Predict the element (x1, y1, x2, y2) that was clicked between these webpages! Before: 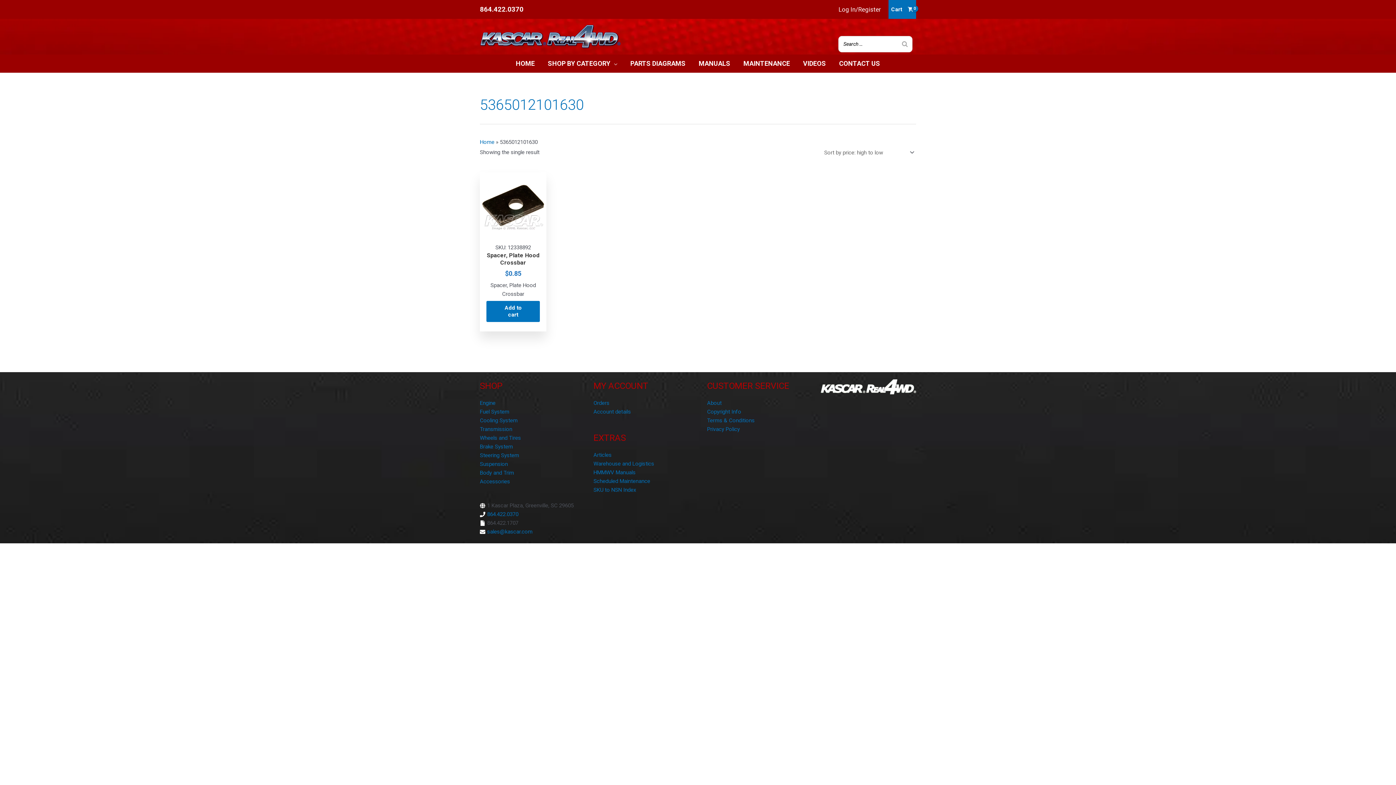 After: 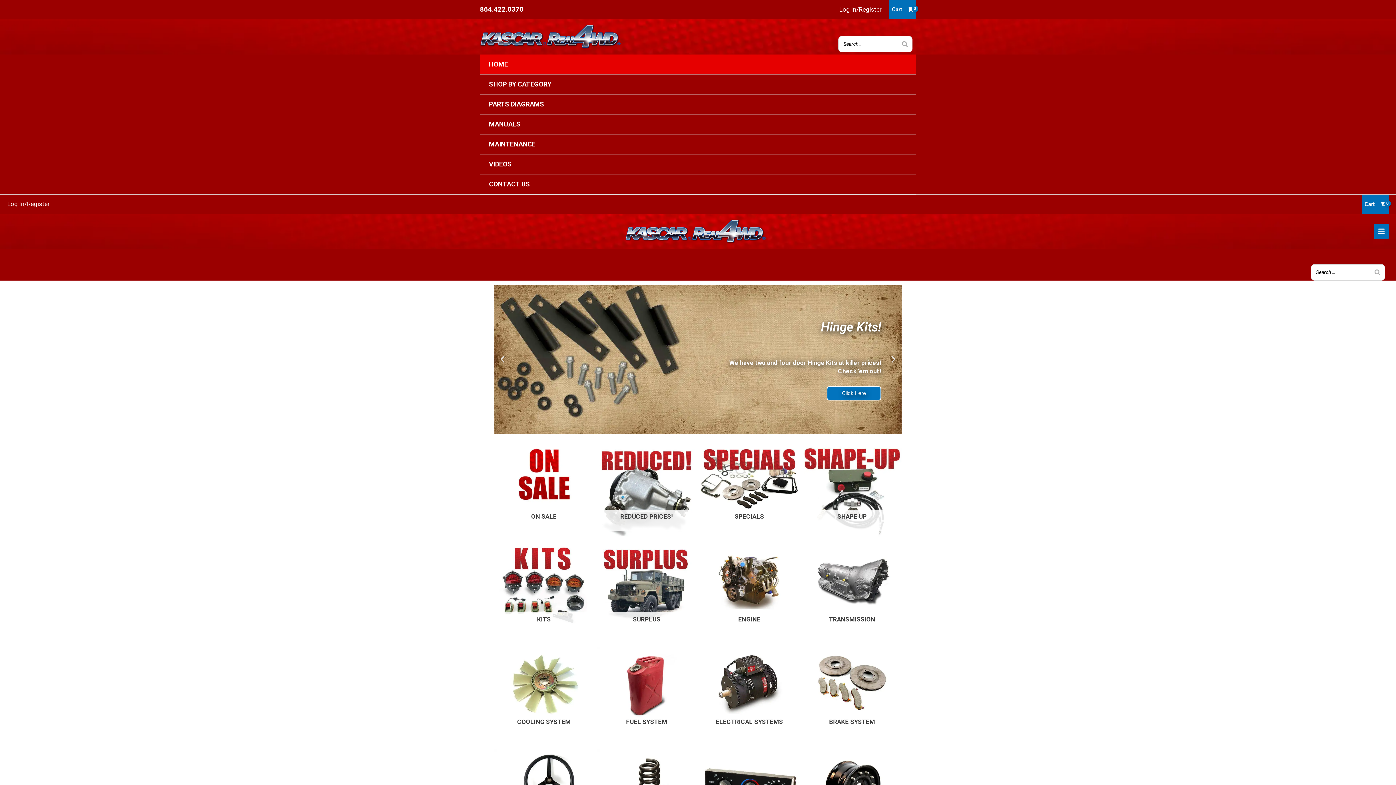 Action: bbox: (480, 32, 620, 39)